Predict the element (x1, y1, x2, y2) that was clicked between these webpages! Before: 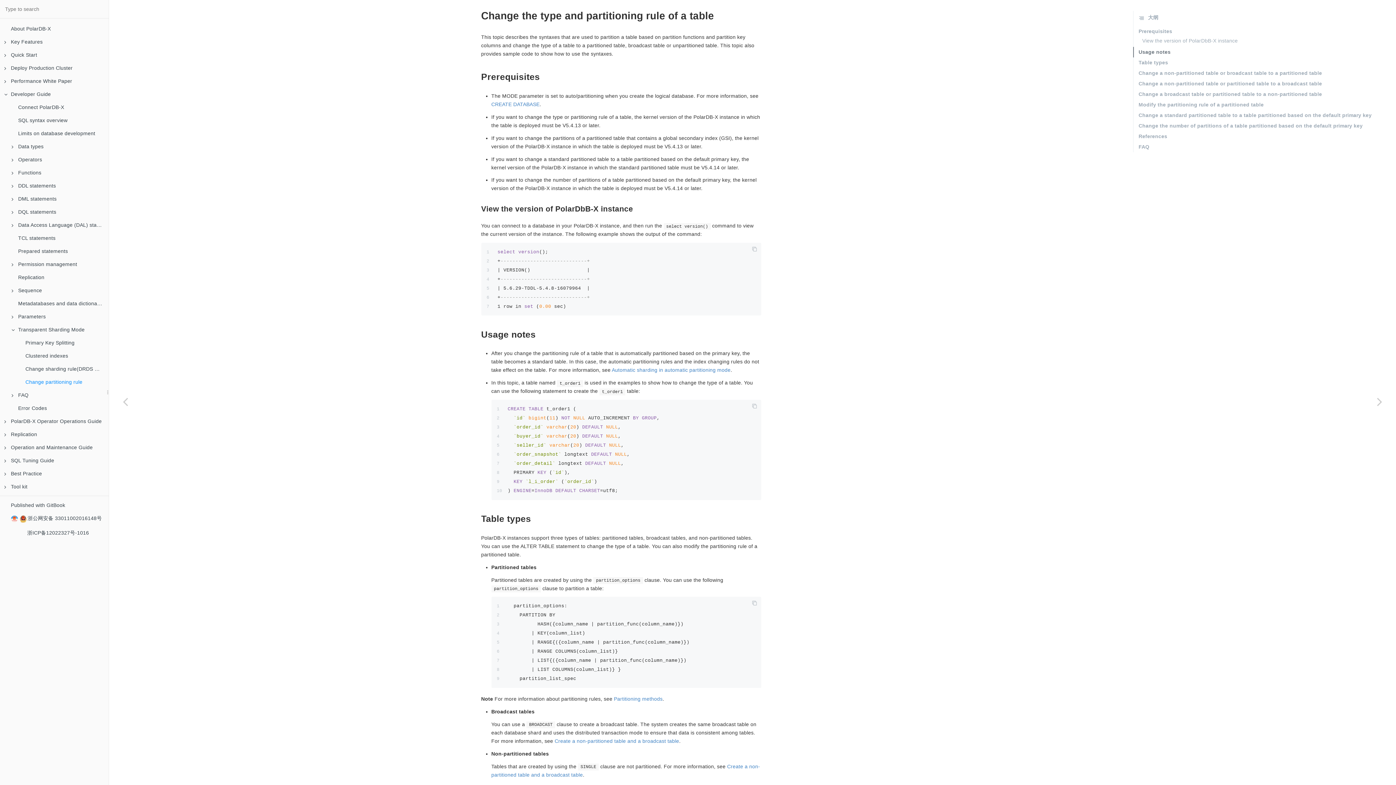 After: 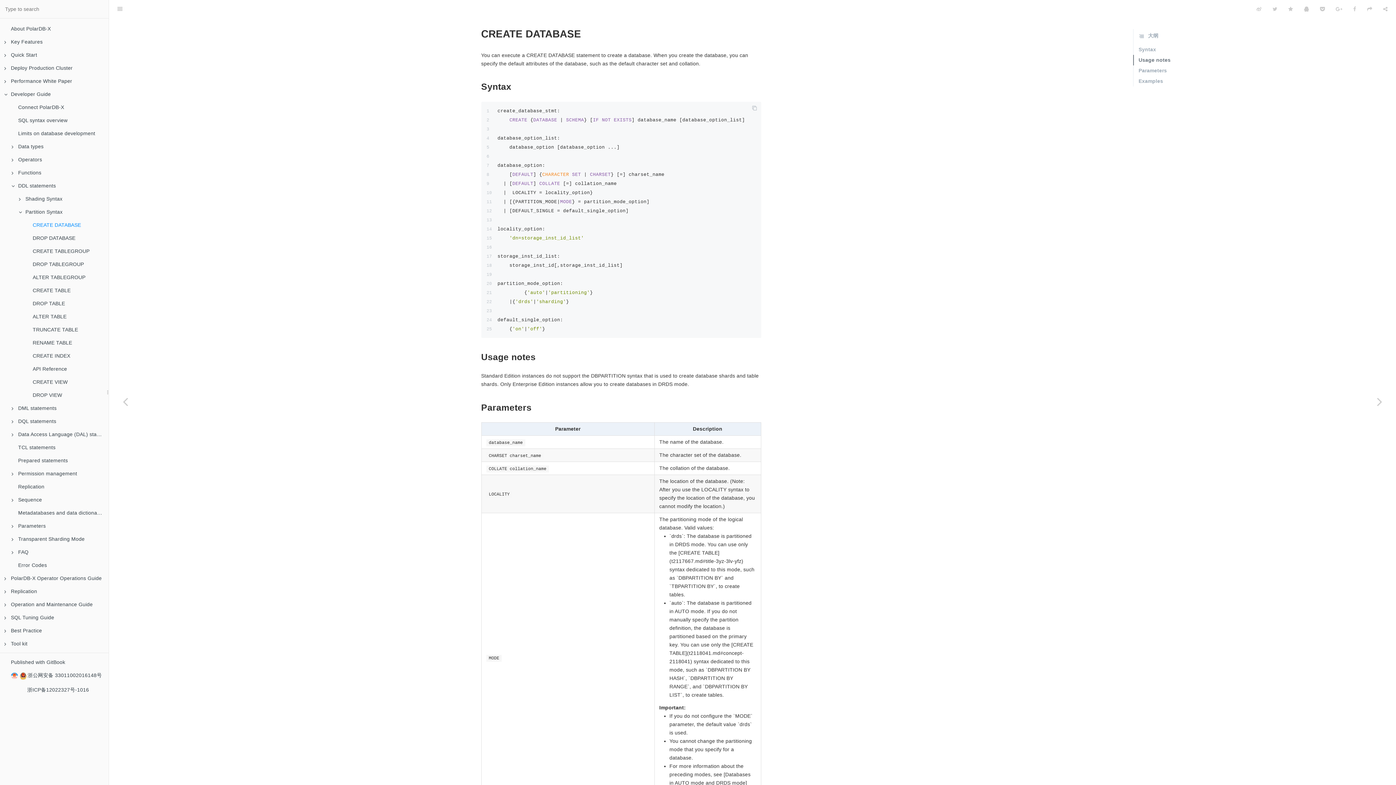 Action: bbox: (491, 101, 539, 107) label: CREATE DATABASE